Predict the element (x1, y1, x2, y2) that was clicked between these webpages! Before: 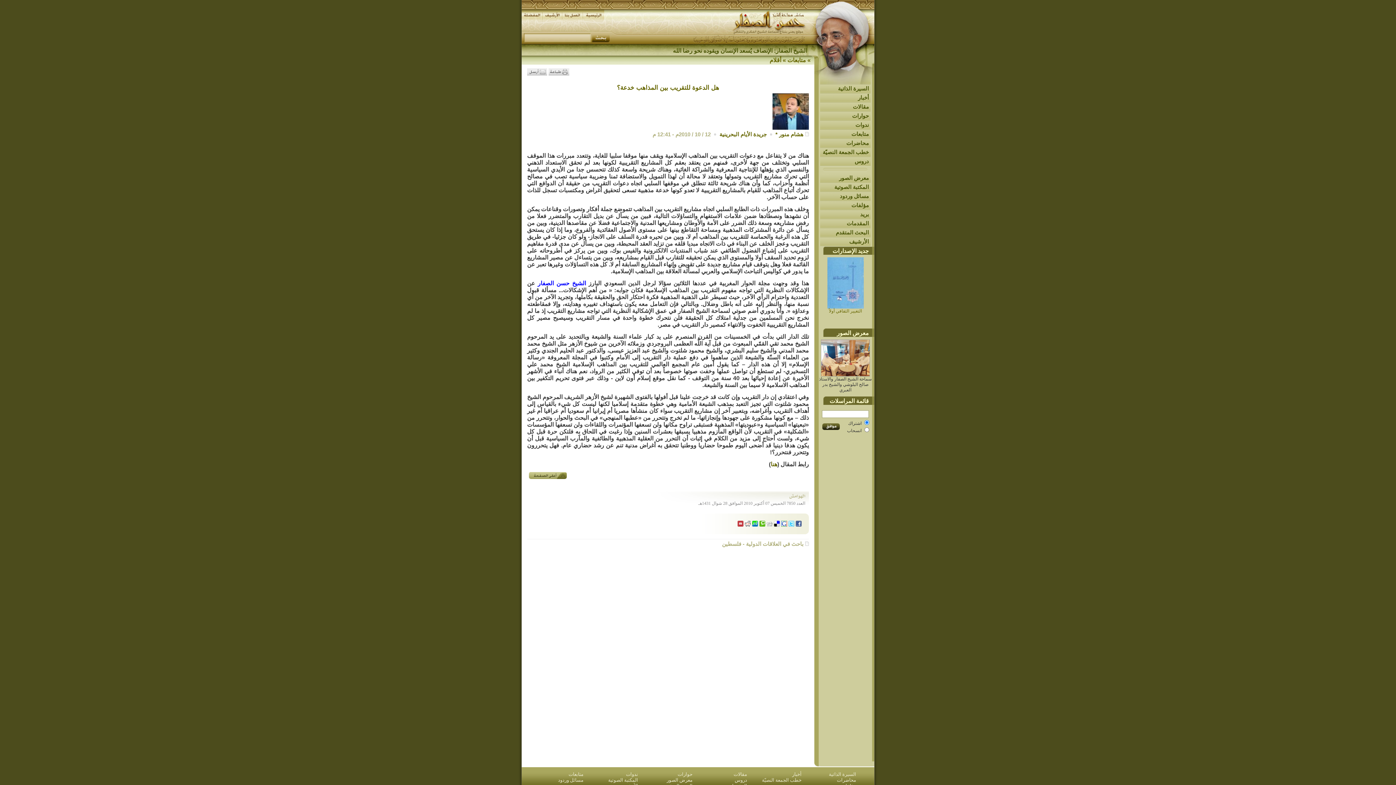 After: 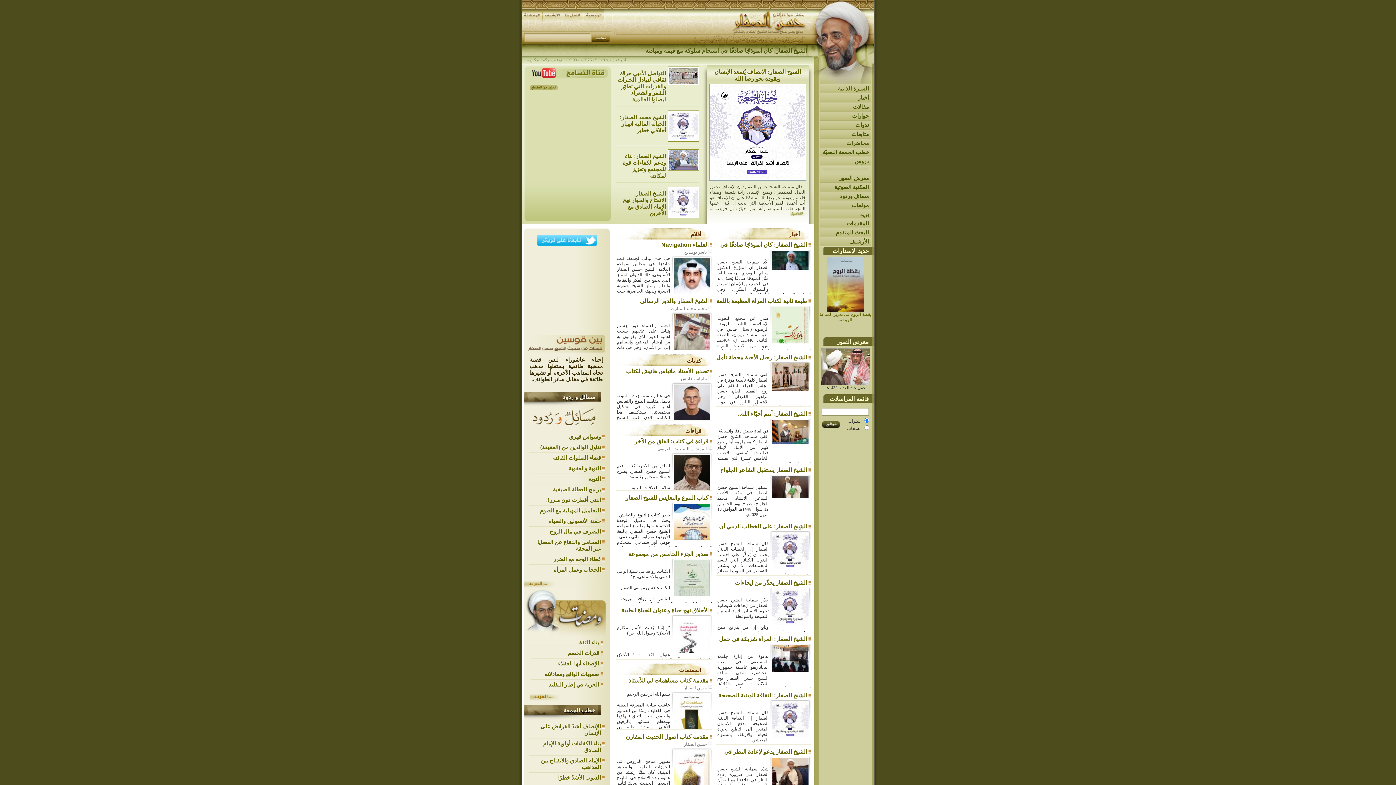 Action: bbox: (729, 38, 874, 44)